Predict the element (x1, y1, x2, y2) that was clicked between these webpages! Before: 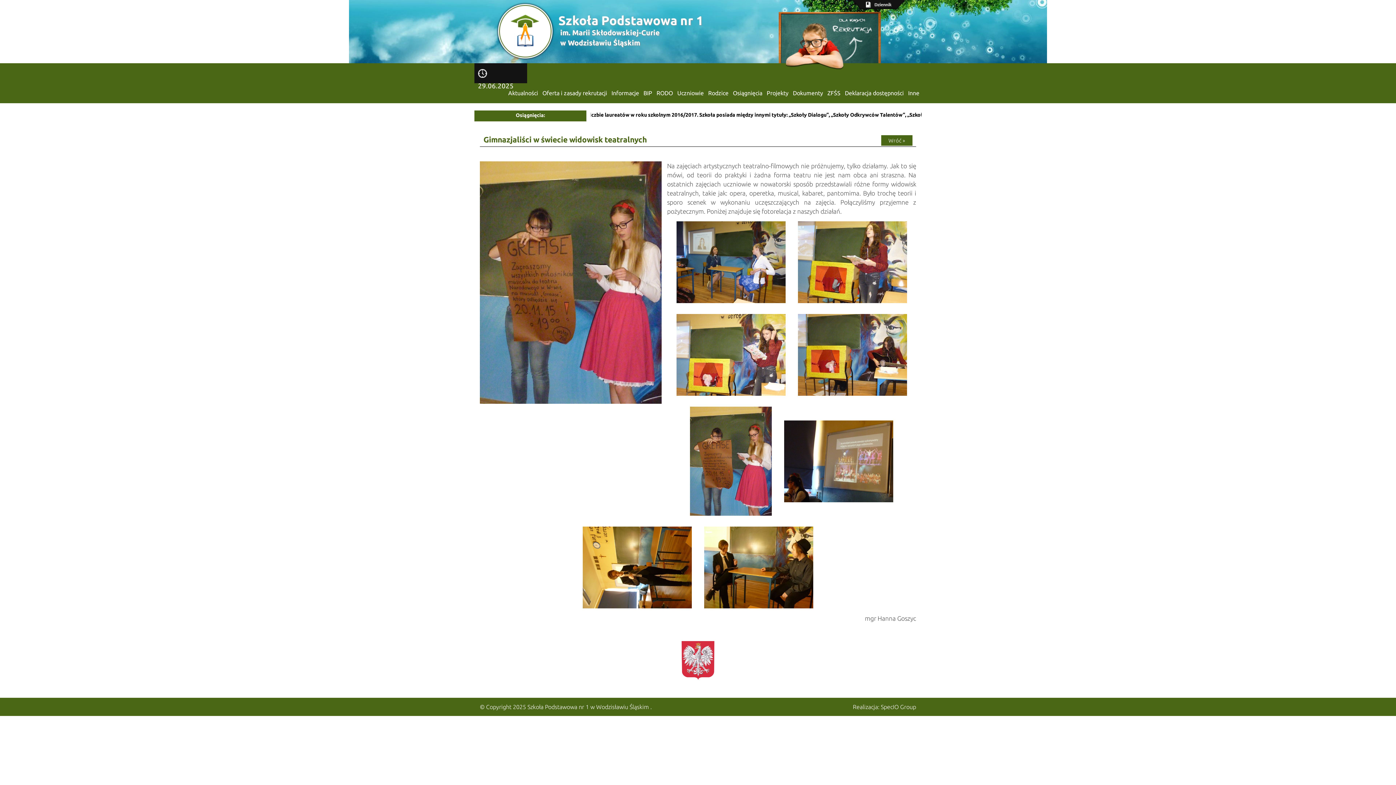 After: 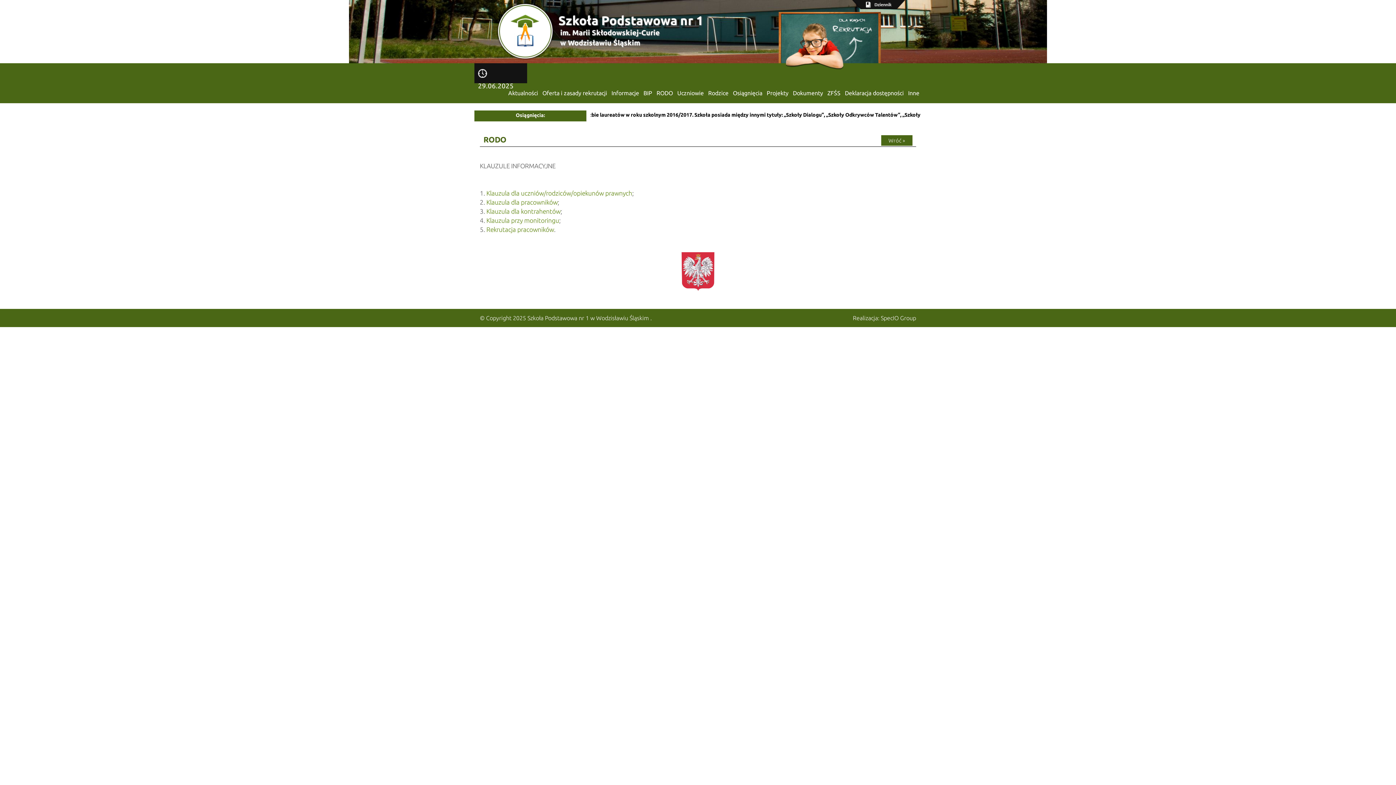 Action: bbox: (656, 89, 673, 96) label: RODO